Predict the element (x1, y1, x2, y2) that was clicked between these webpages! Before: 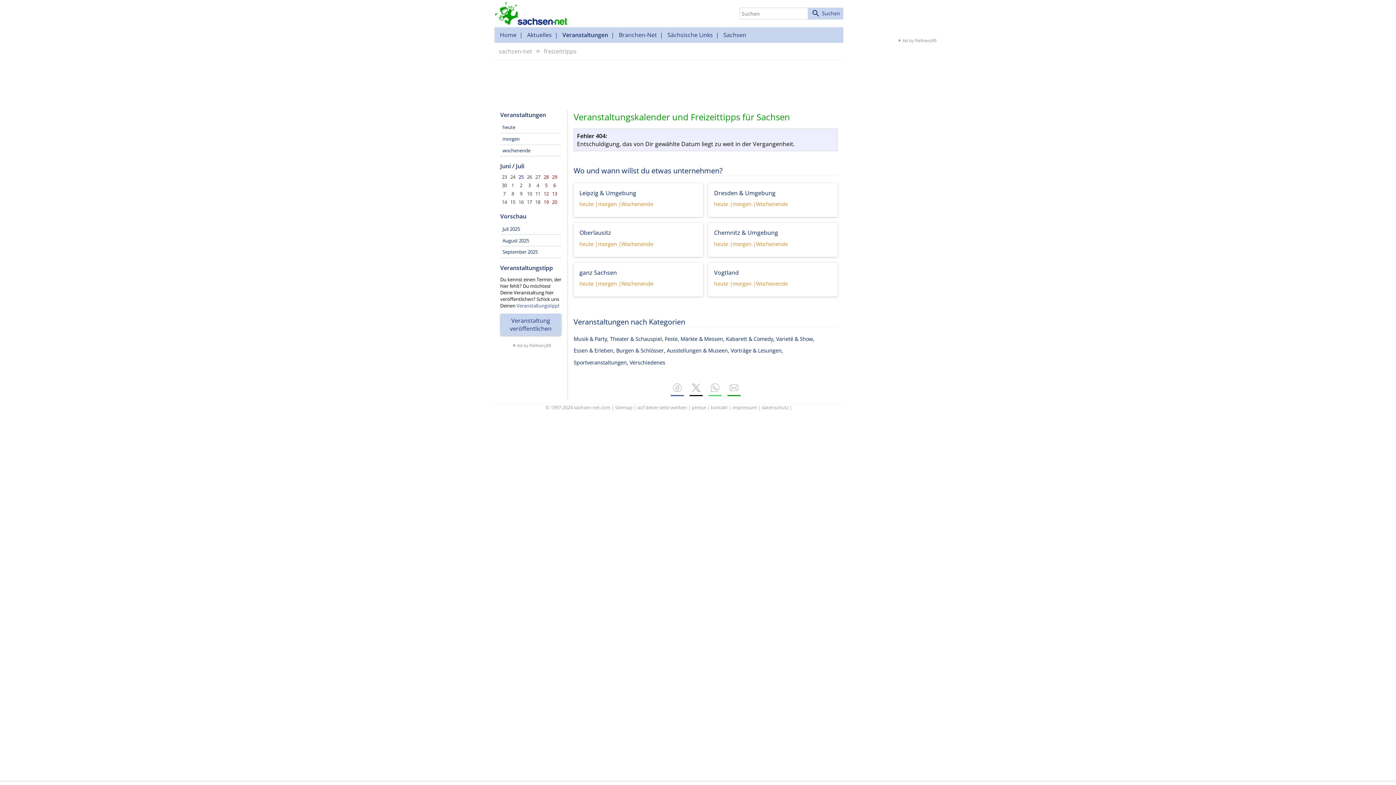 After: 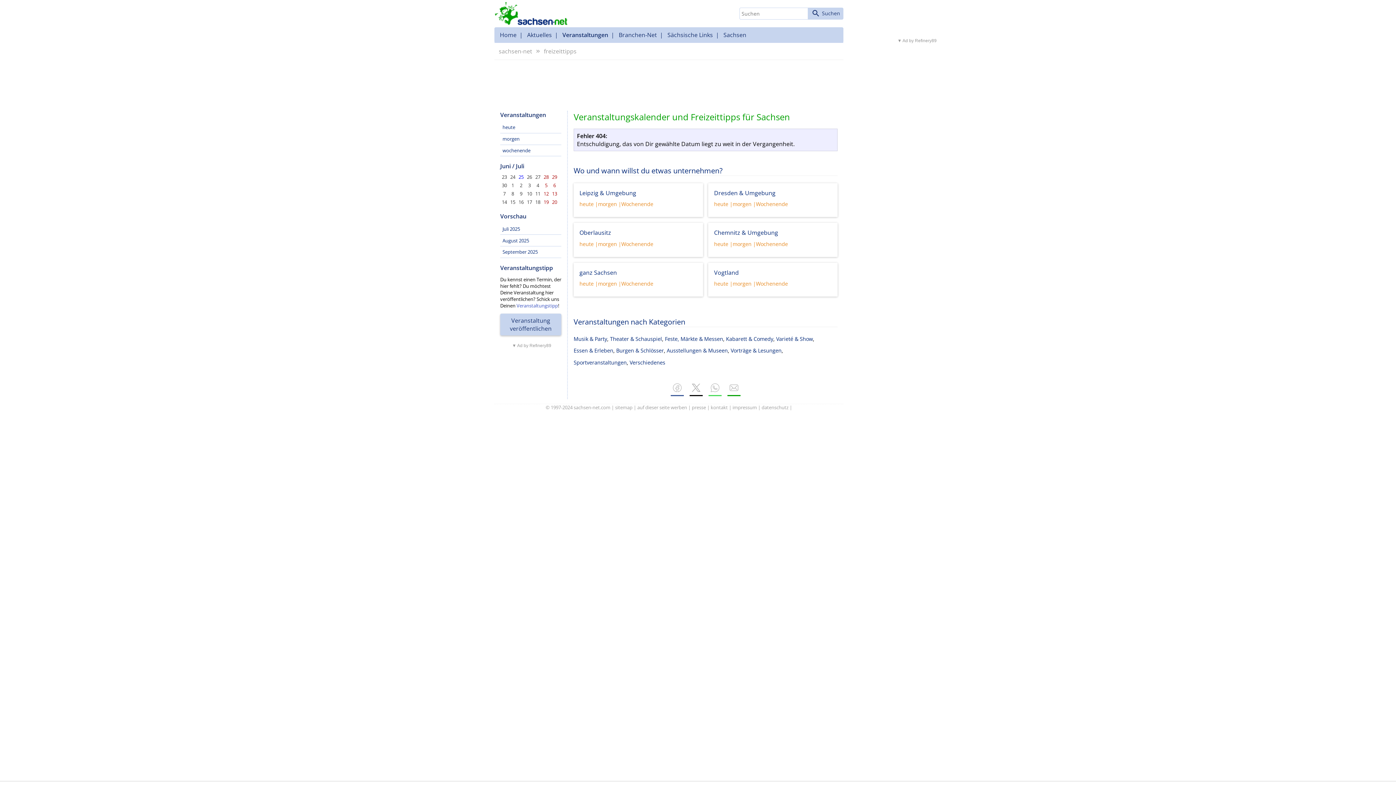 Action: bbox: (500, 313, 561, 335) label: Veranstaltung veröffentlichen